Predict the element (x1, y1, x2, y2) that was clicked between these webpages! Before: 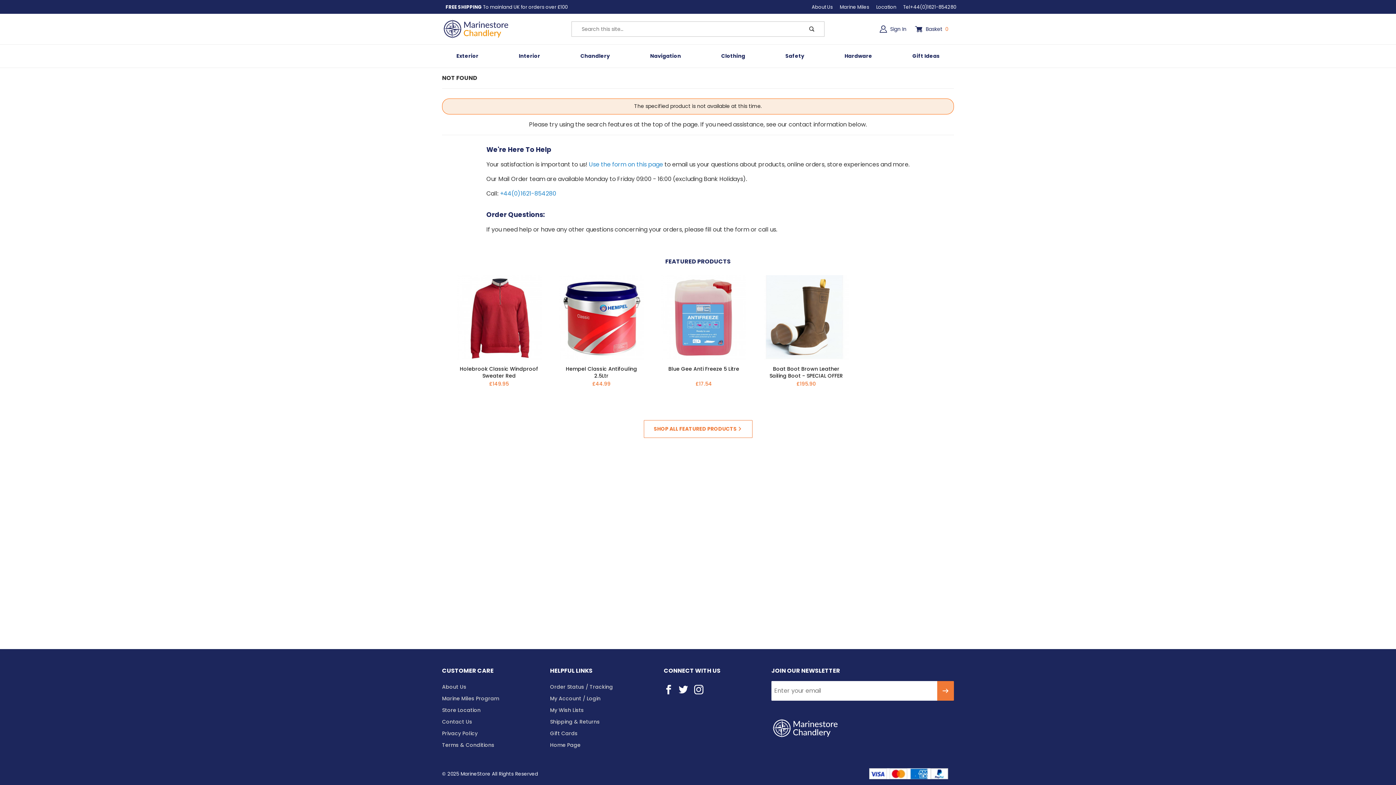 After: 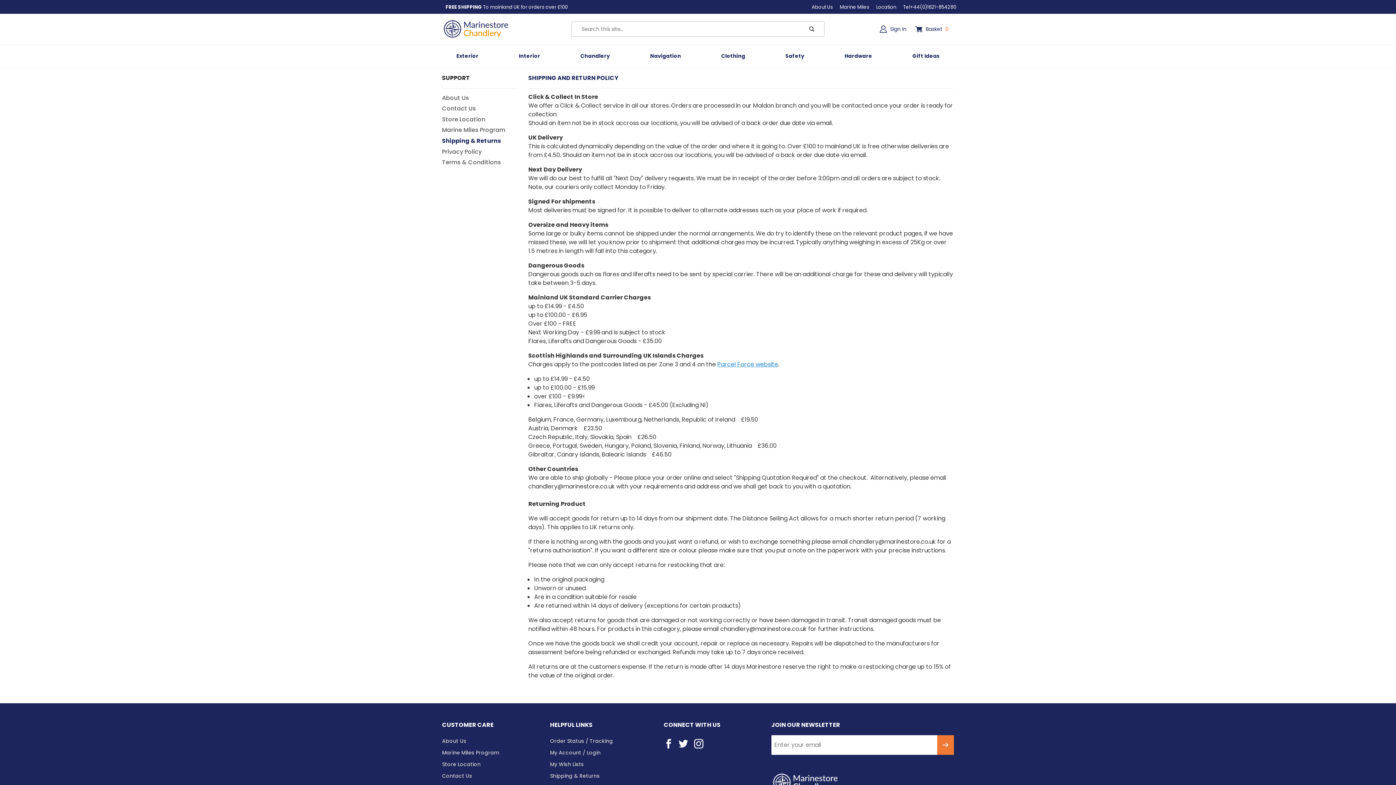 Action: bbox: (550, 717, 600, 727) label: Shipping & Returns